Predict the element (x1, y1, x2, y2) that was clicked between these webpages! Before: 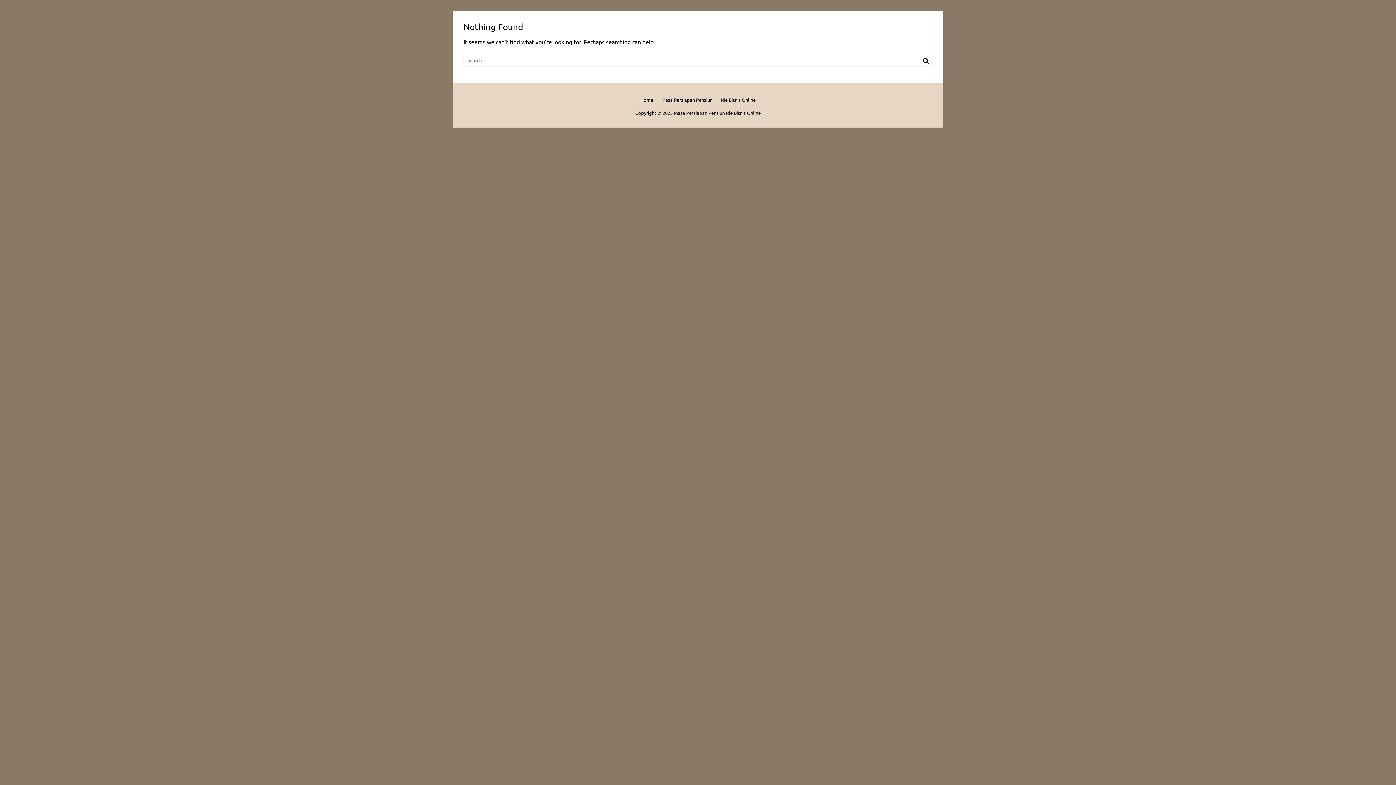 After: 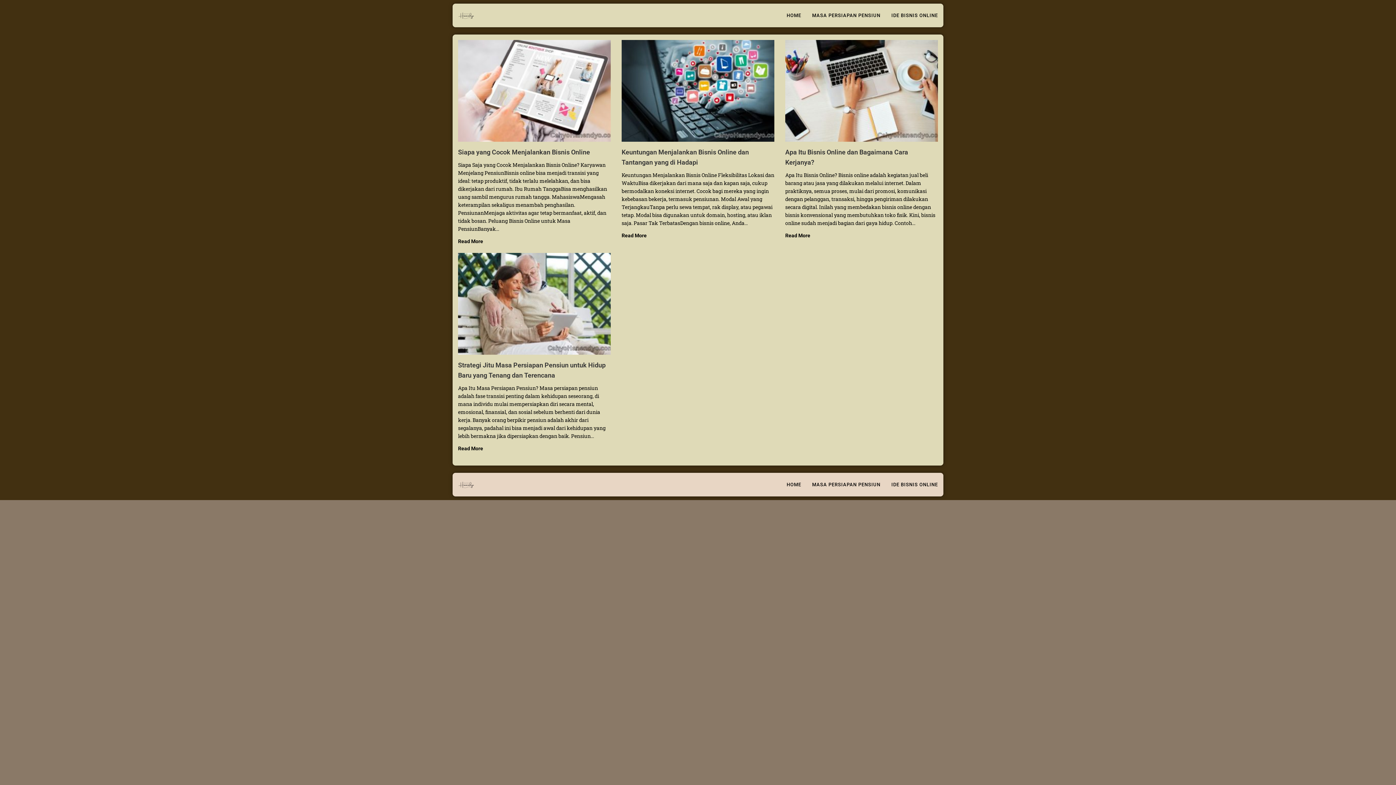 Action: label: Home bbox: (636, 96, 656, 102)